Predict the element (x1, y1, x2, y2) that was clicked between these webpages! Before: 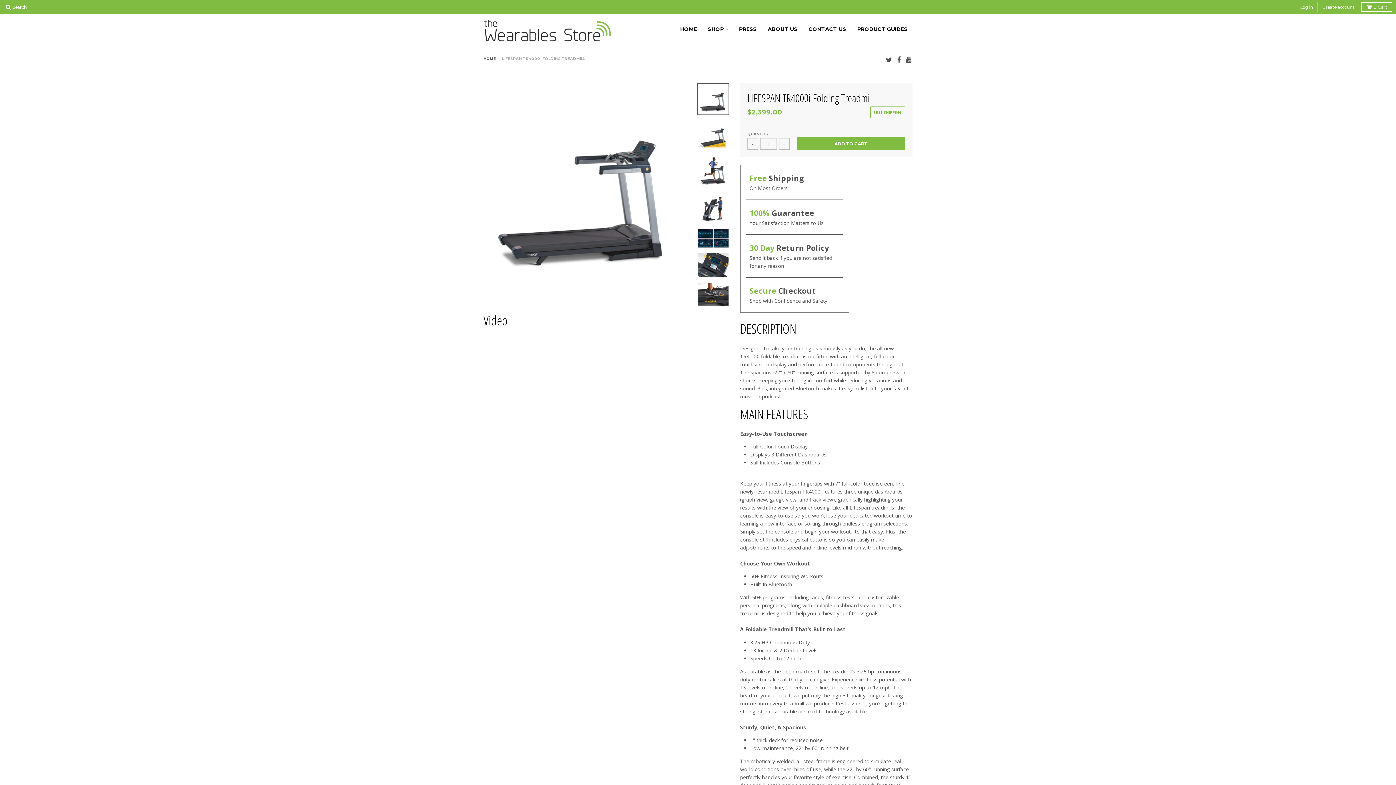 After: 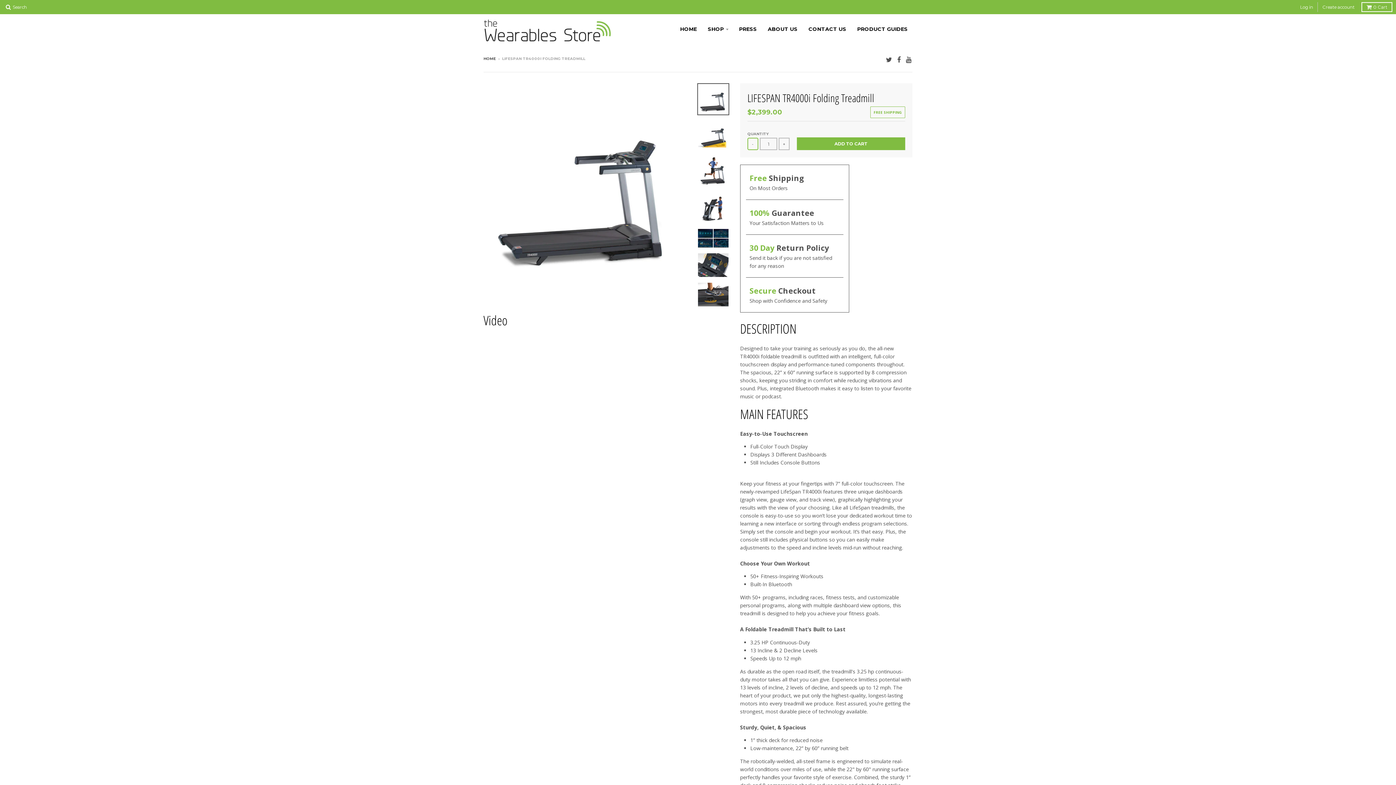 Action: label: - bbox: (747, 137, 758, 150)